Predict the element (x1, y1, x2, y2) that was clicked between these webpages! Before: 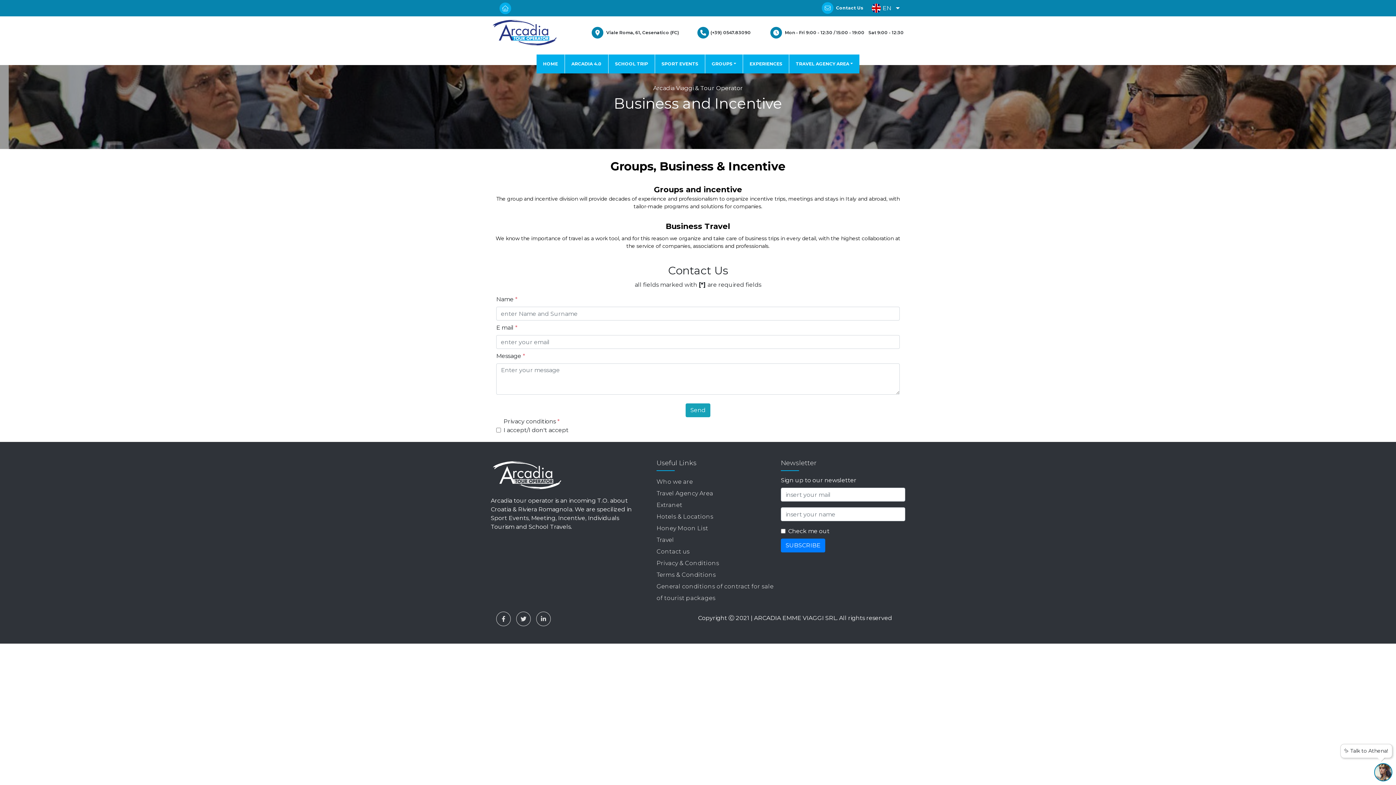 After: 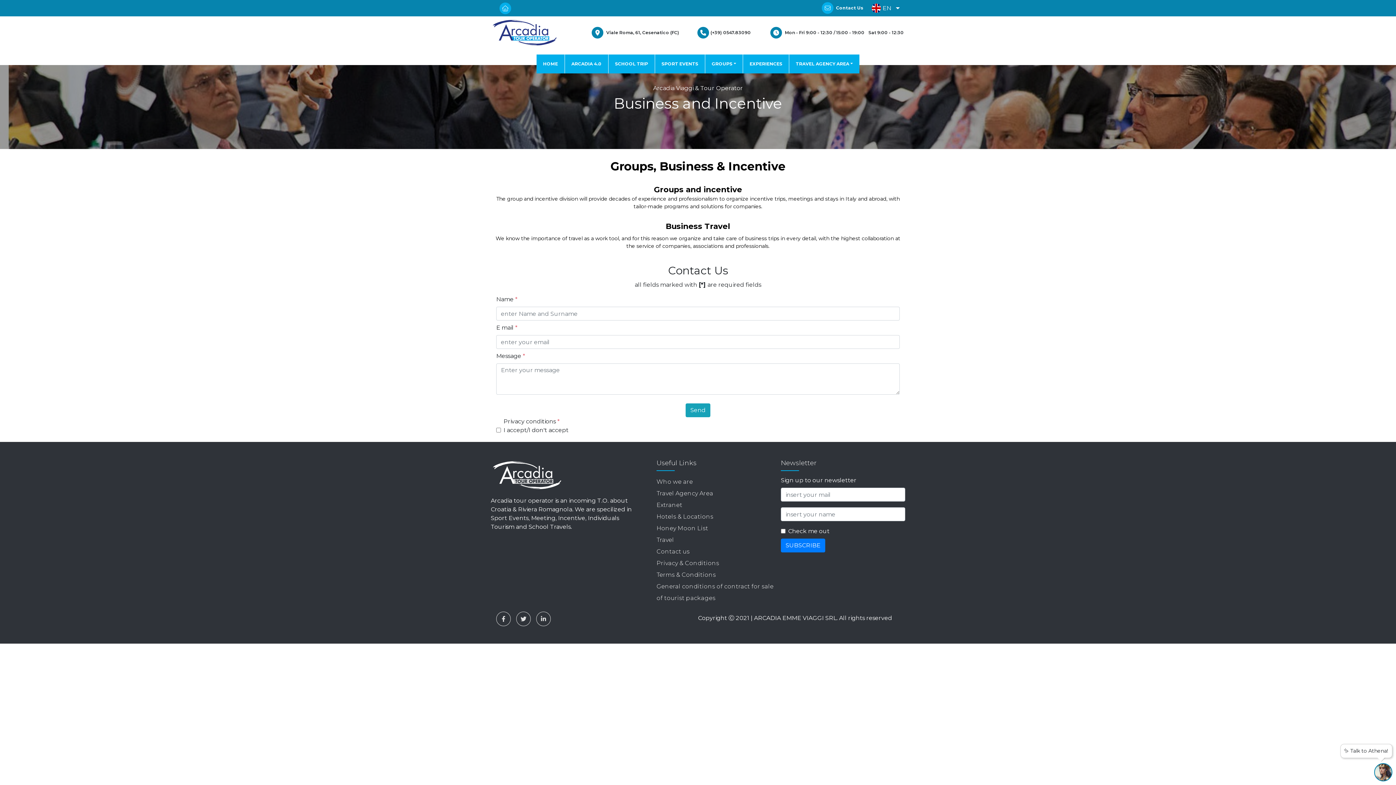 Action: bbox: (656, 571, 716, 578) label: Terms & Conditions